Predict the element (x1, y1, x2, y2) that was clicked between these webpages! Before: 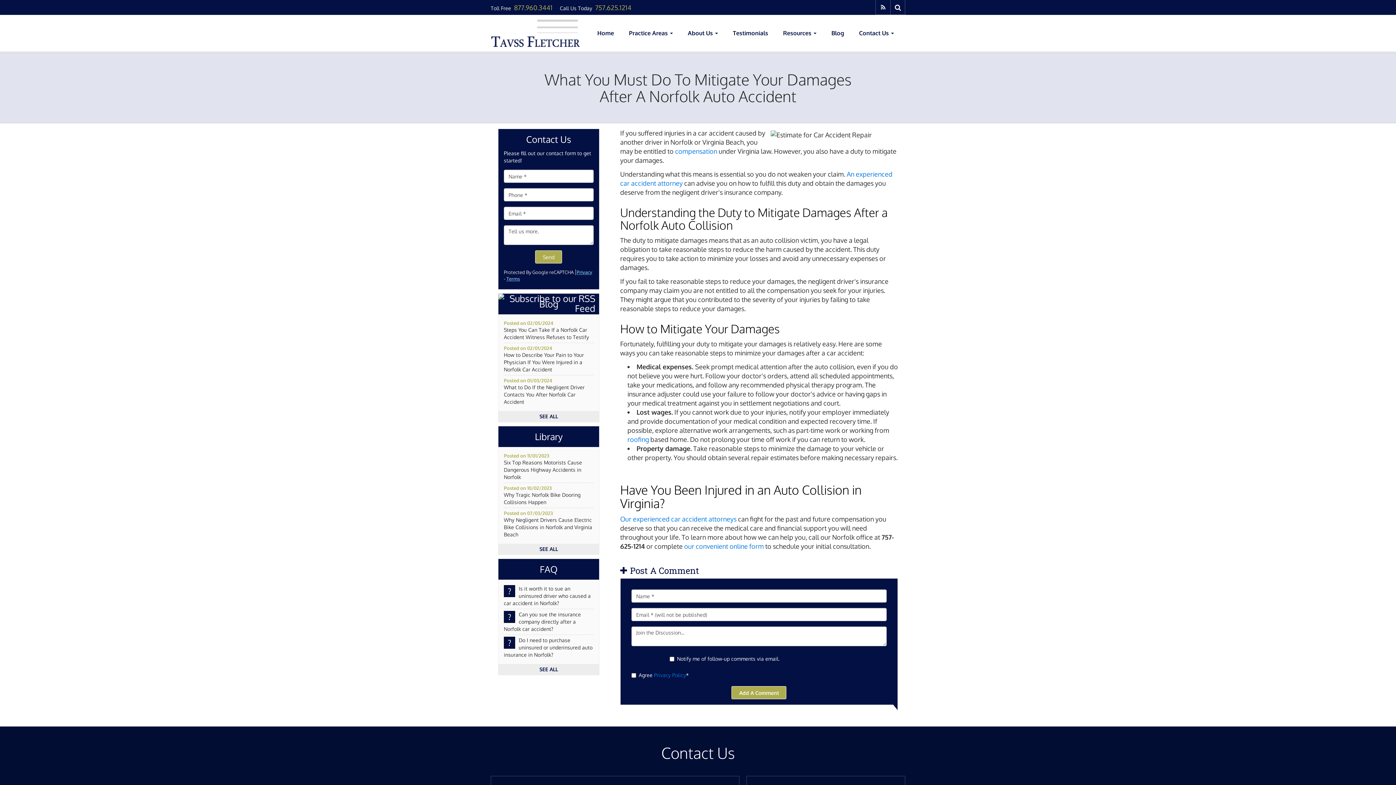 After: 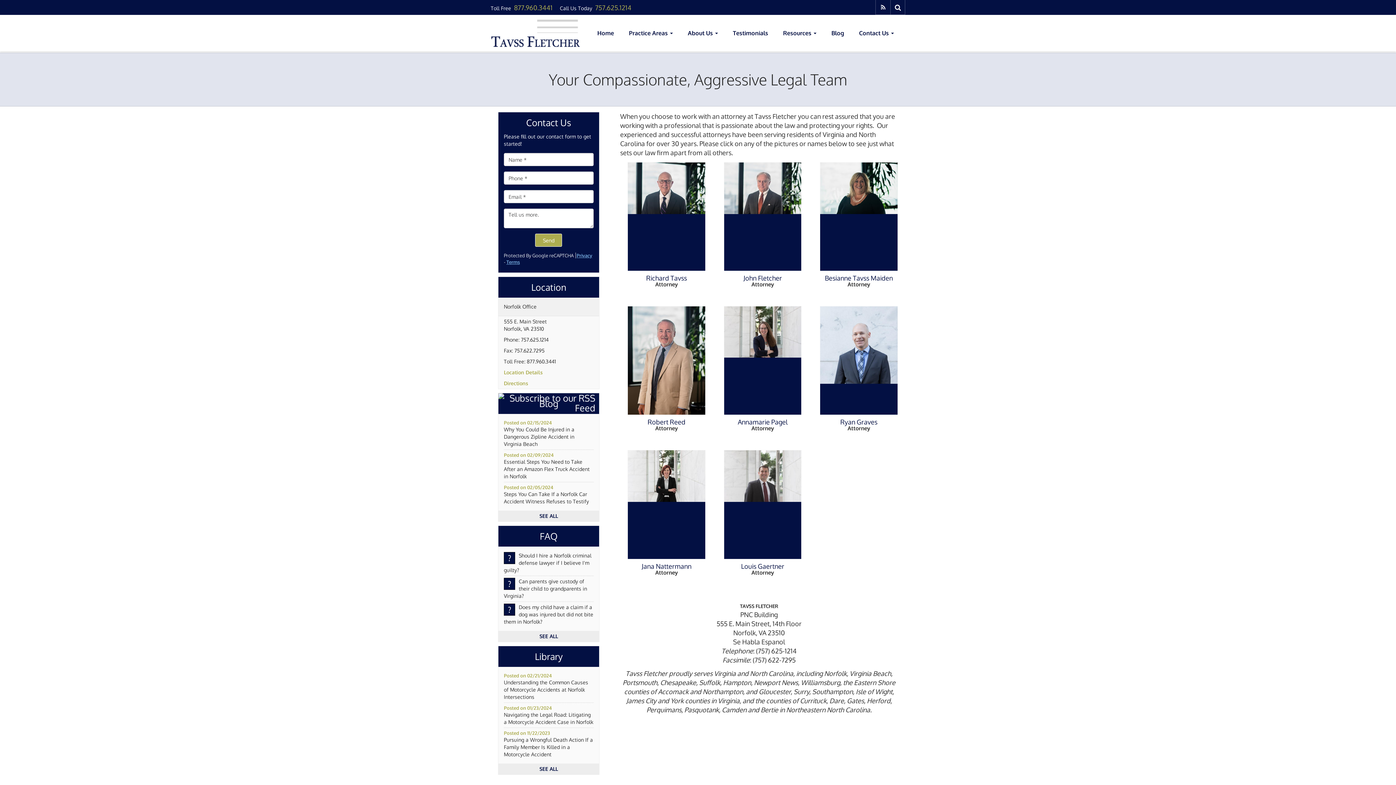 Action: bbox: (684, 26, 721, 39) label: About Us 